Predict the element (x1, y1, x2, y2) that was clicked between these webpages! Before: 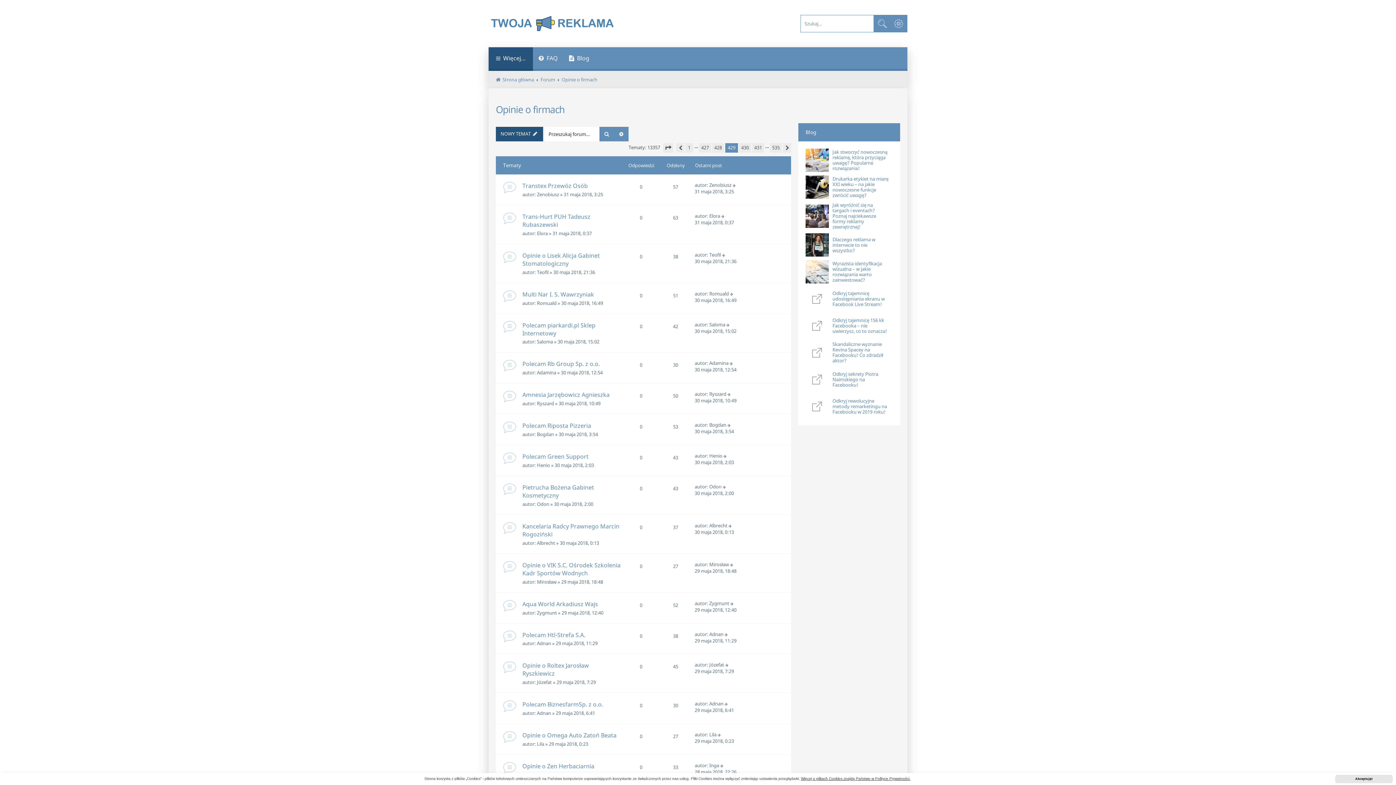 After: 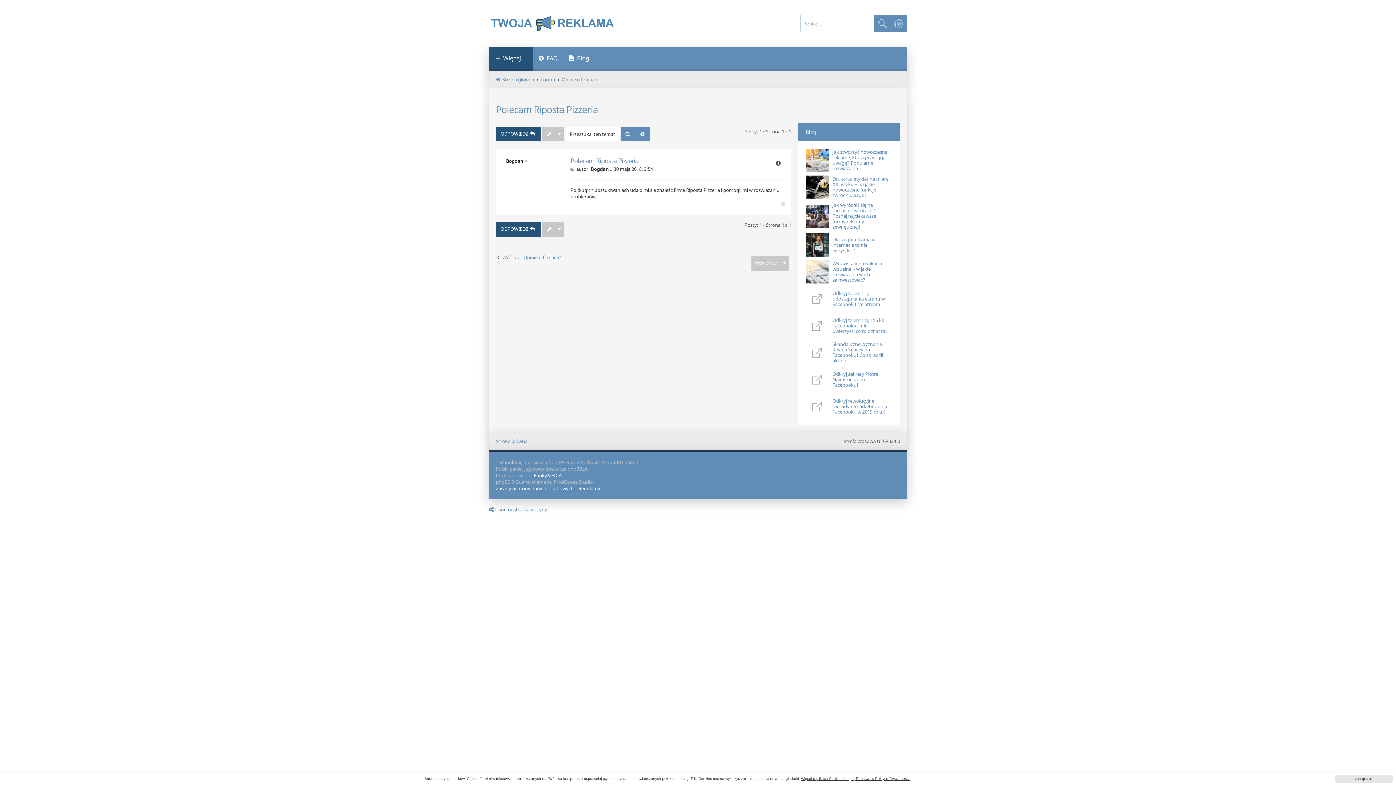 Action: bbox: (522, 421, 591, 429) label: Polecam Riposta Pizzeria